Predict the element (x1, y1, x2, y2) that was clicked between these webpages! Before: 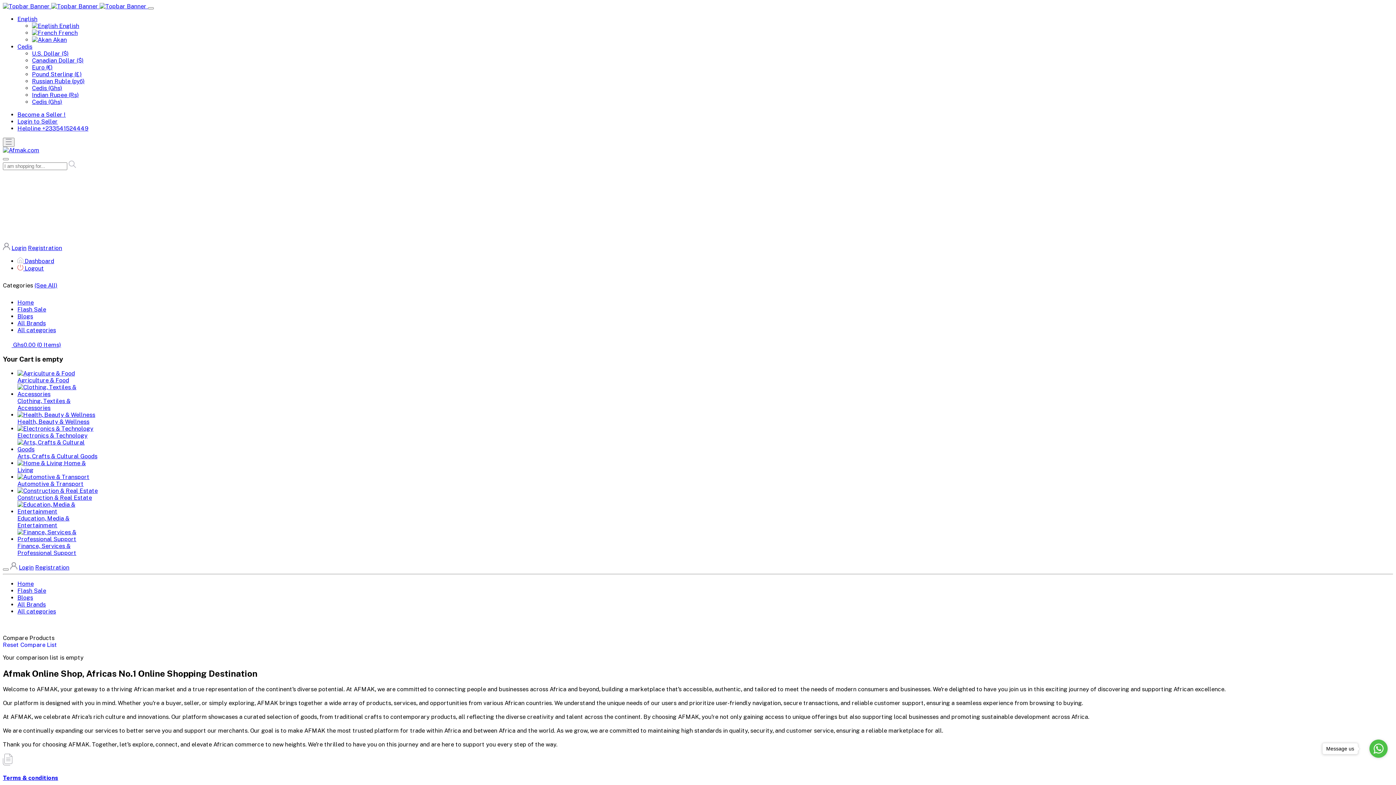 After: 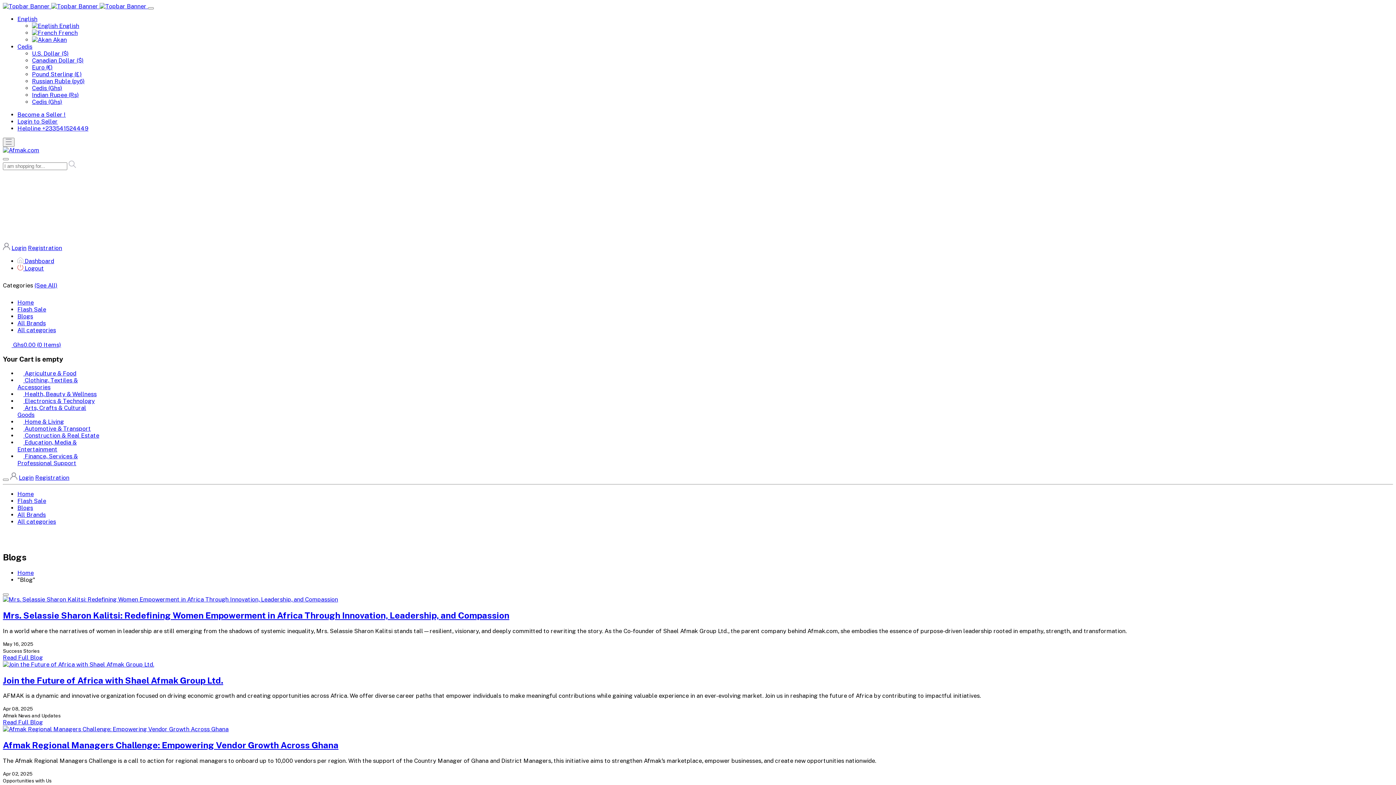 Action: label: Blogs bbox: (17, 313, 33, 319)